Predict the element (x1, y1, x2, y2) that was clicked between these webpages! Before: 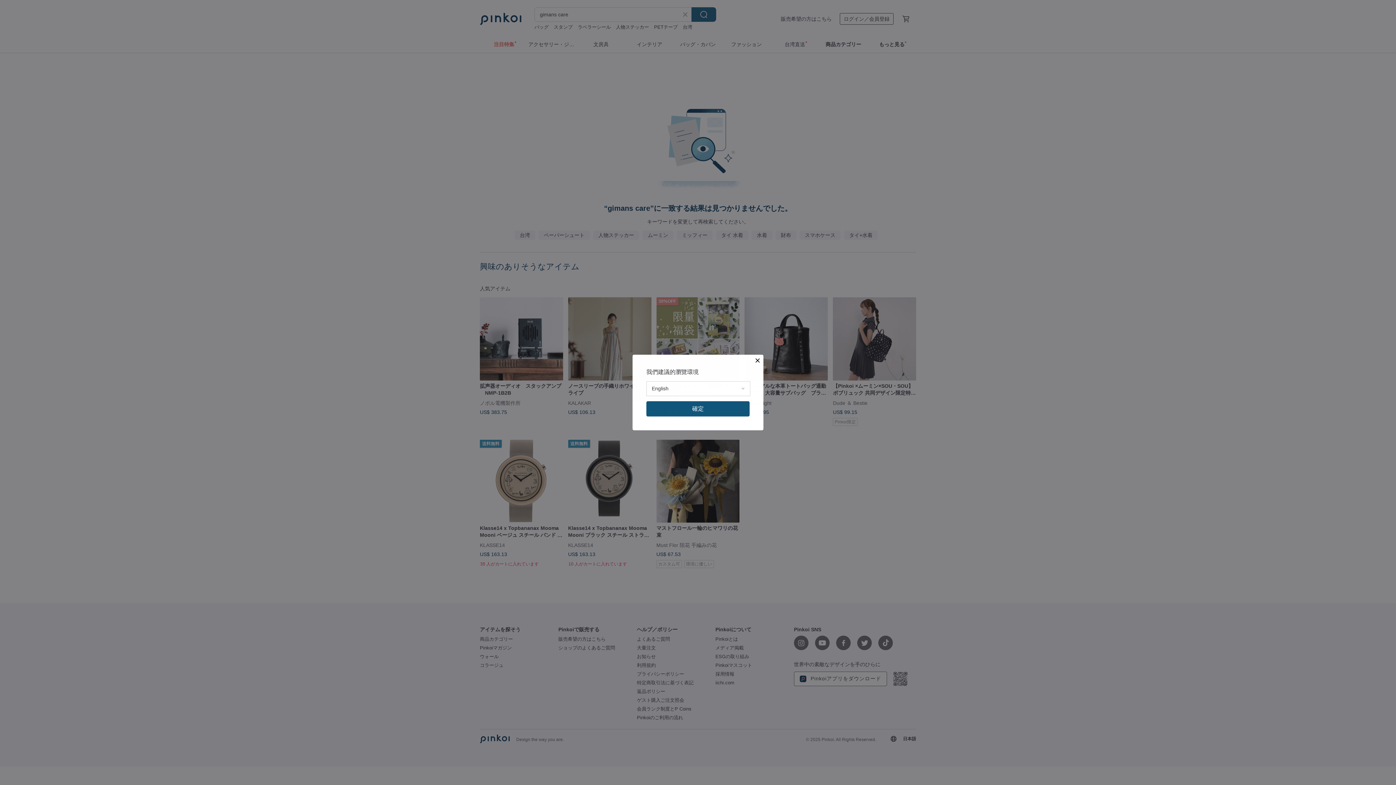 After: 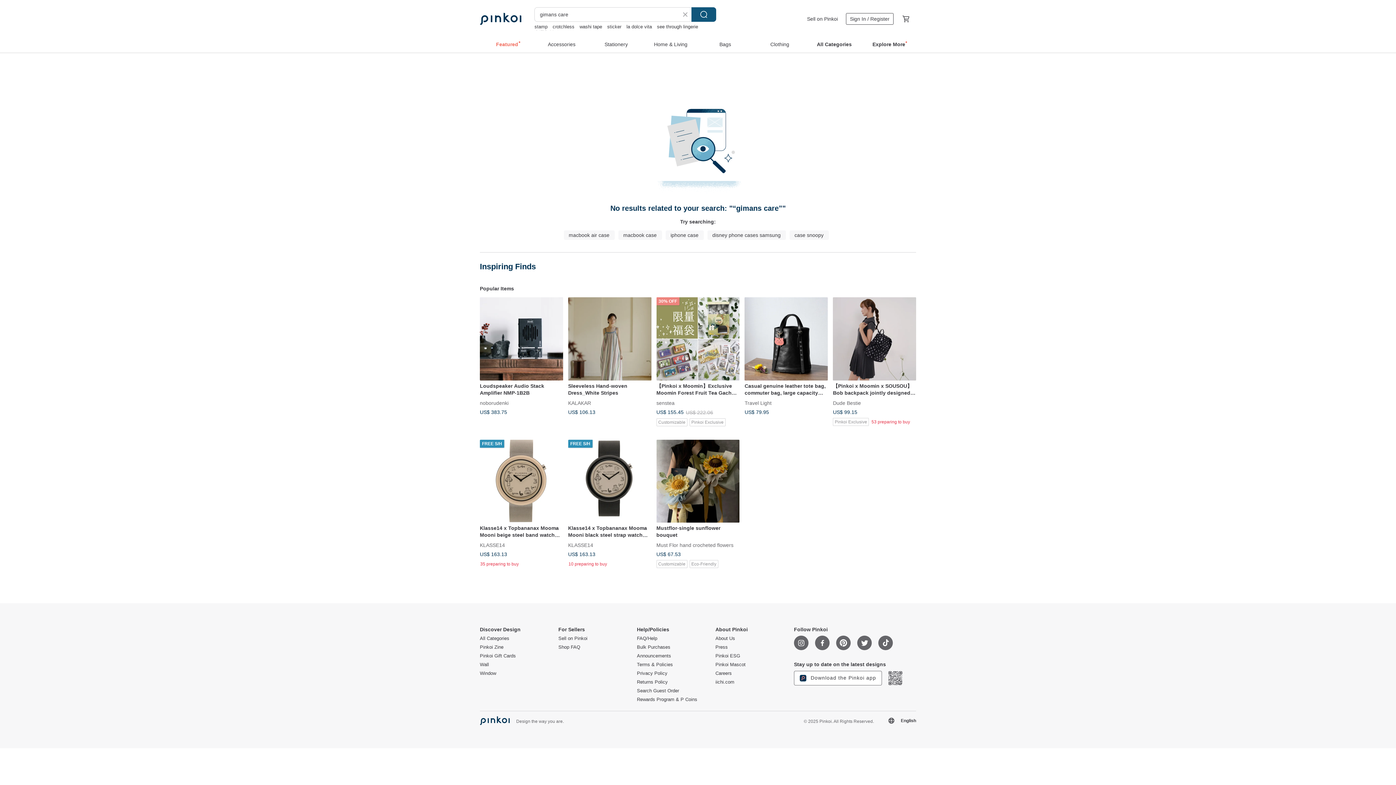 Action: bbox: (646, 401, 749, 416) label: 確定